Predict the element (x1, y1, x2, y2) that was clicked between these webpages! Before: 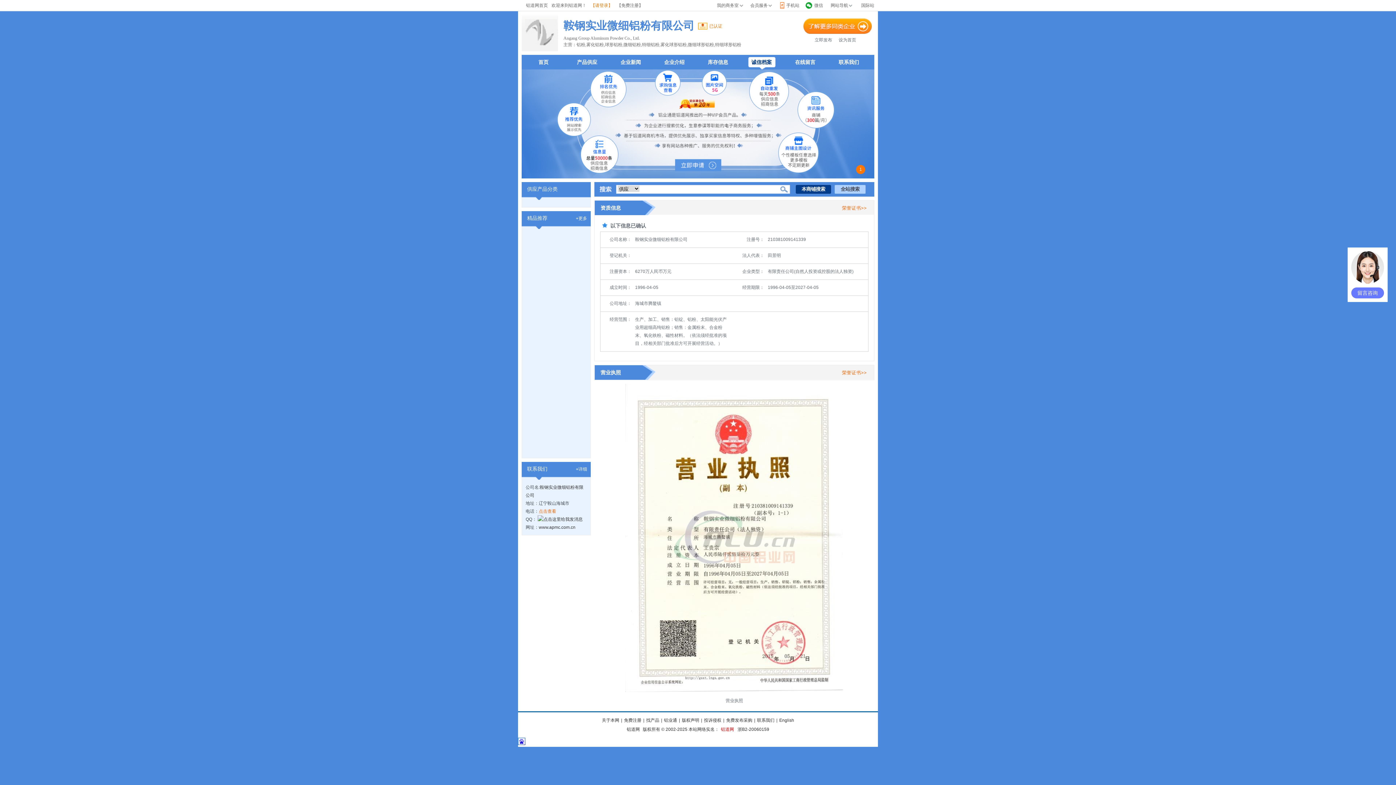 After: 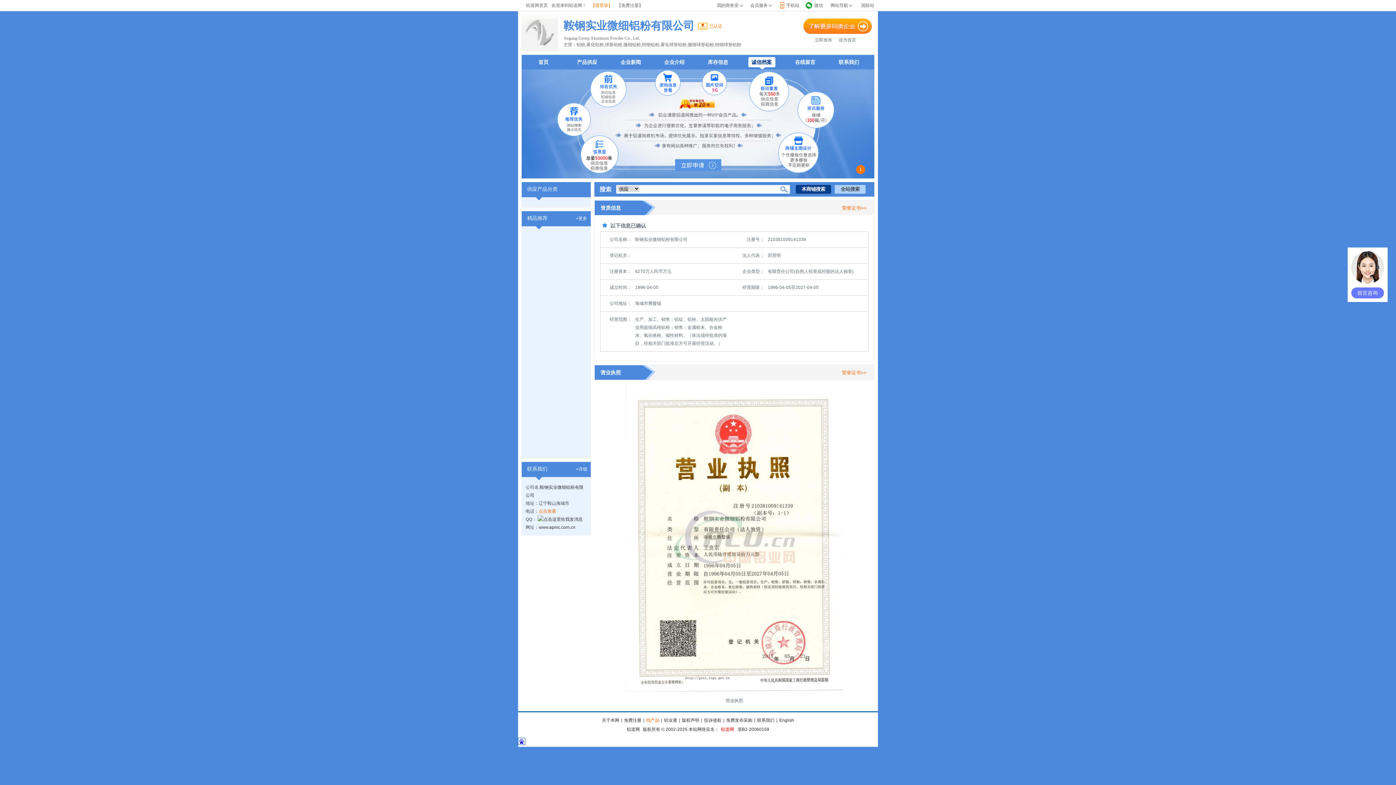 Action: label: 找产品 bbox: (644, 718, 661, 723)